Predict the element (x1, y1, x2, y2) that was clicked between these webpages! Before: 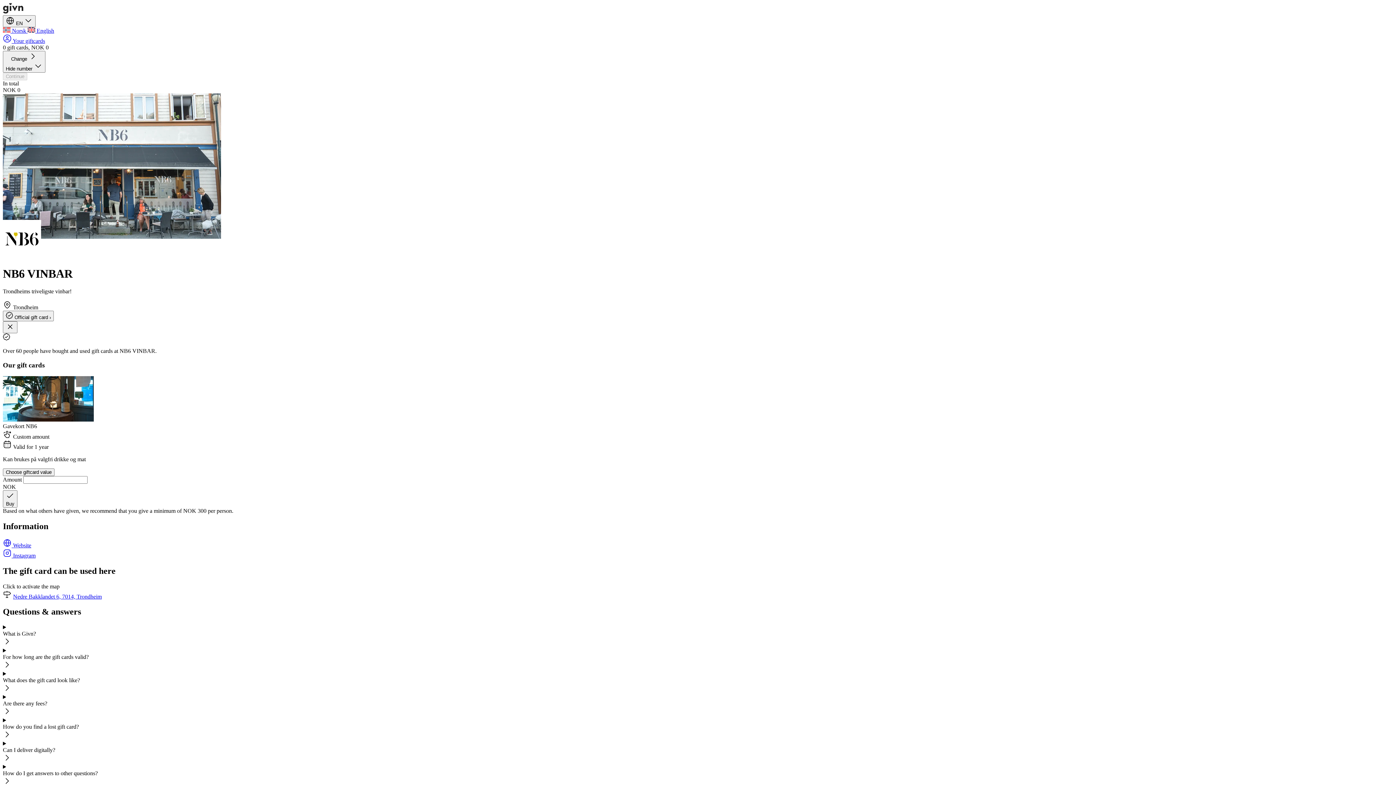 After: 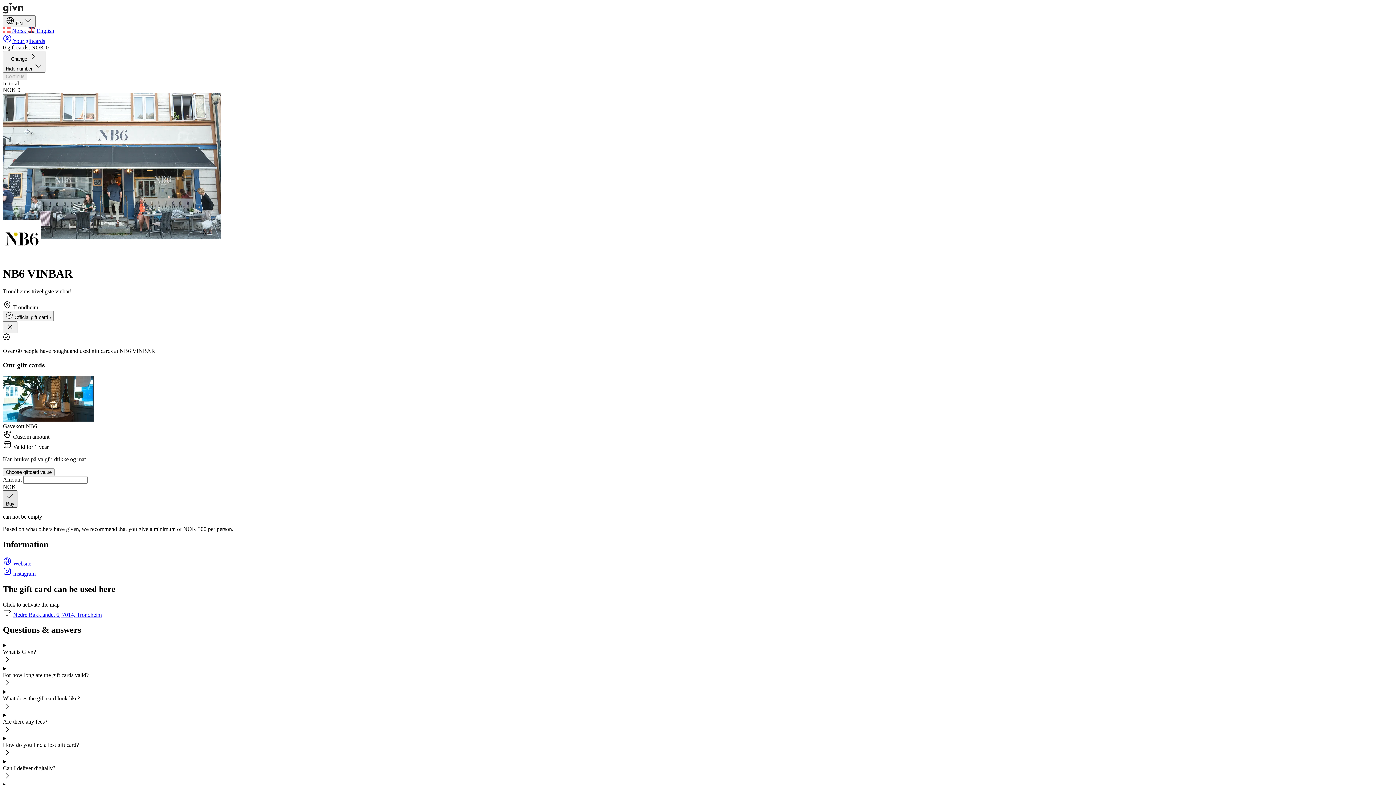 Action: label: Buy bbox: (2, 490, 17, 507)